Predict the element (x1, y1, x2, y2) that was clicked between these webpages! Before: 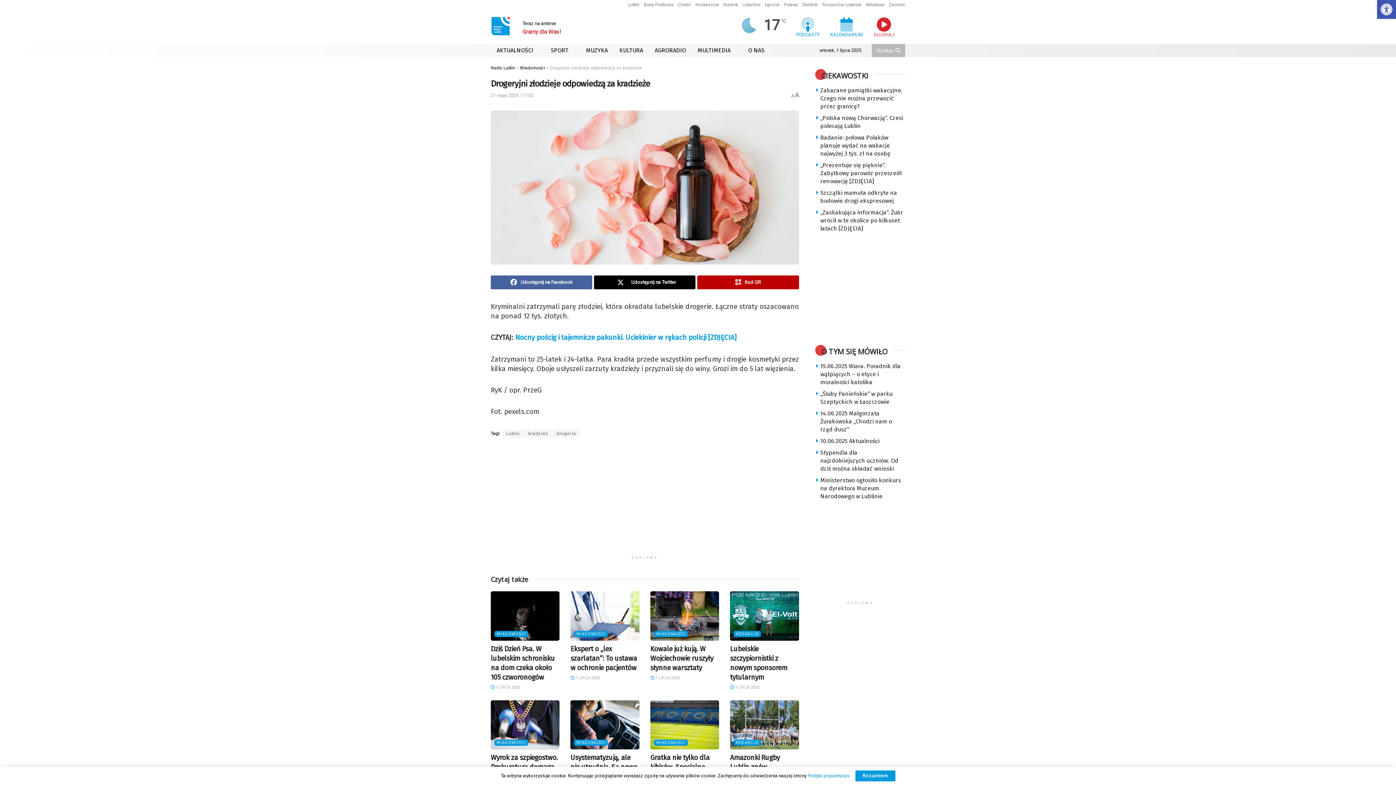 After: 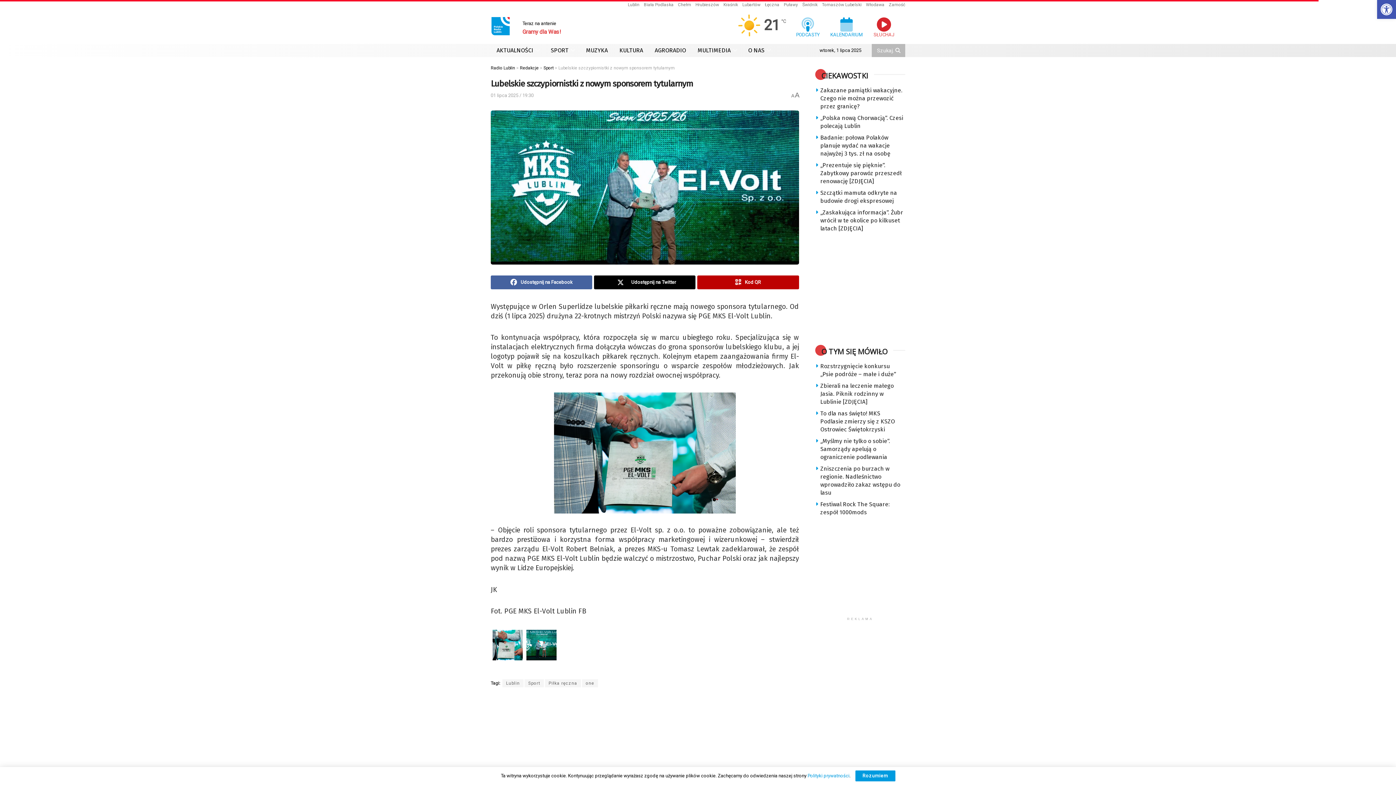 Action: label:  1 LIPCA 2025 bbox: (730, 685, 759, 690)